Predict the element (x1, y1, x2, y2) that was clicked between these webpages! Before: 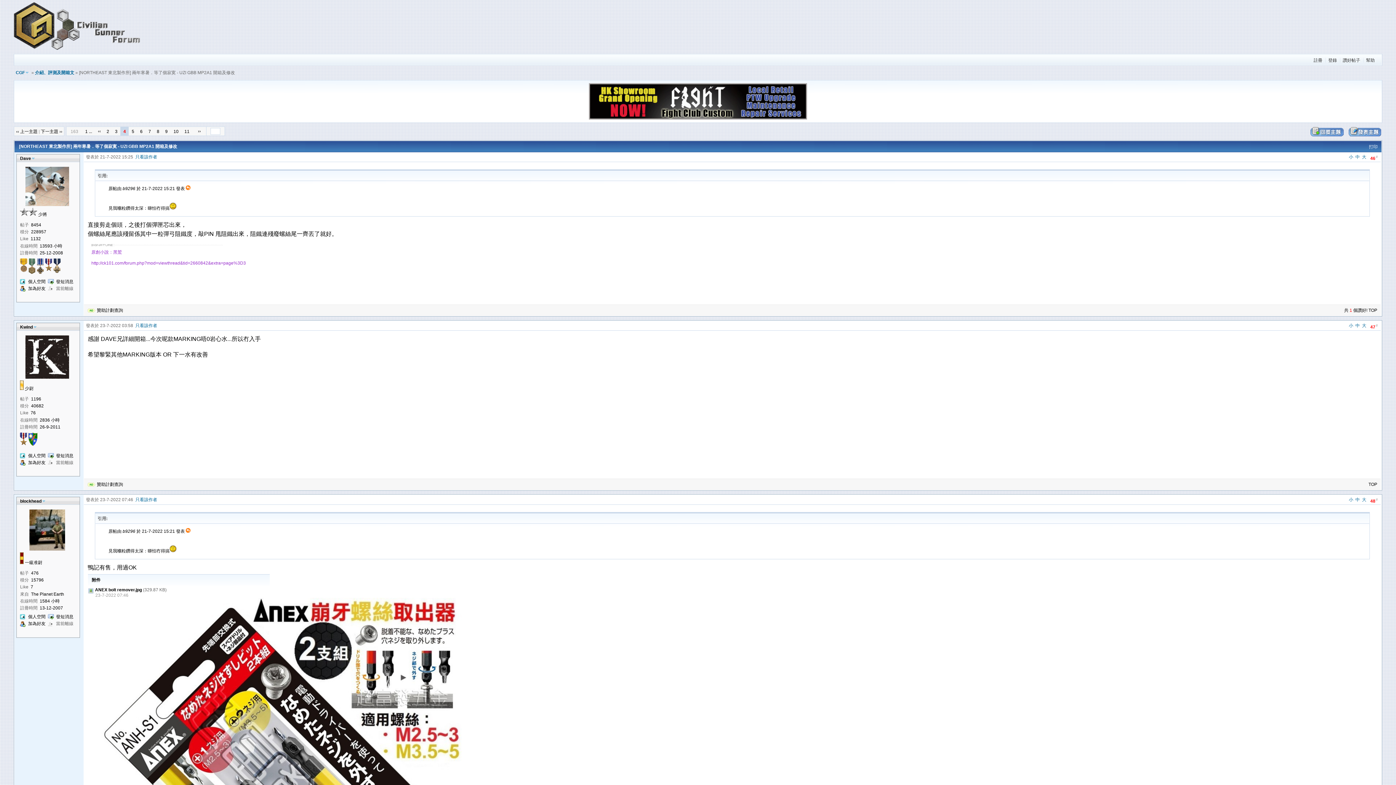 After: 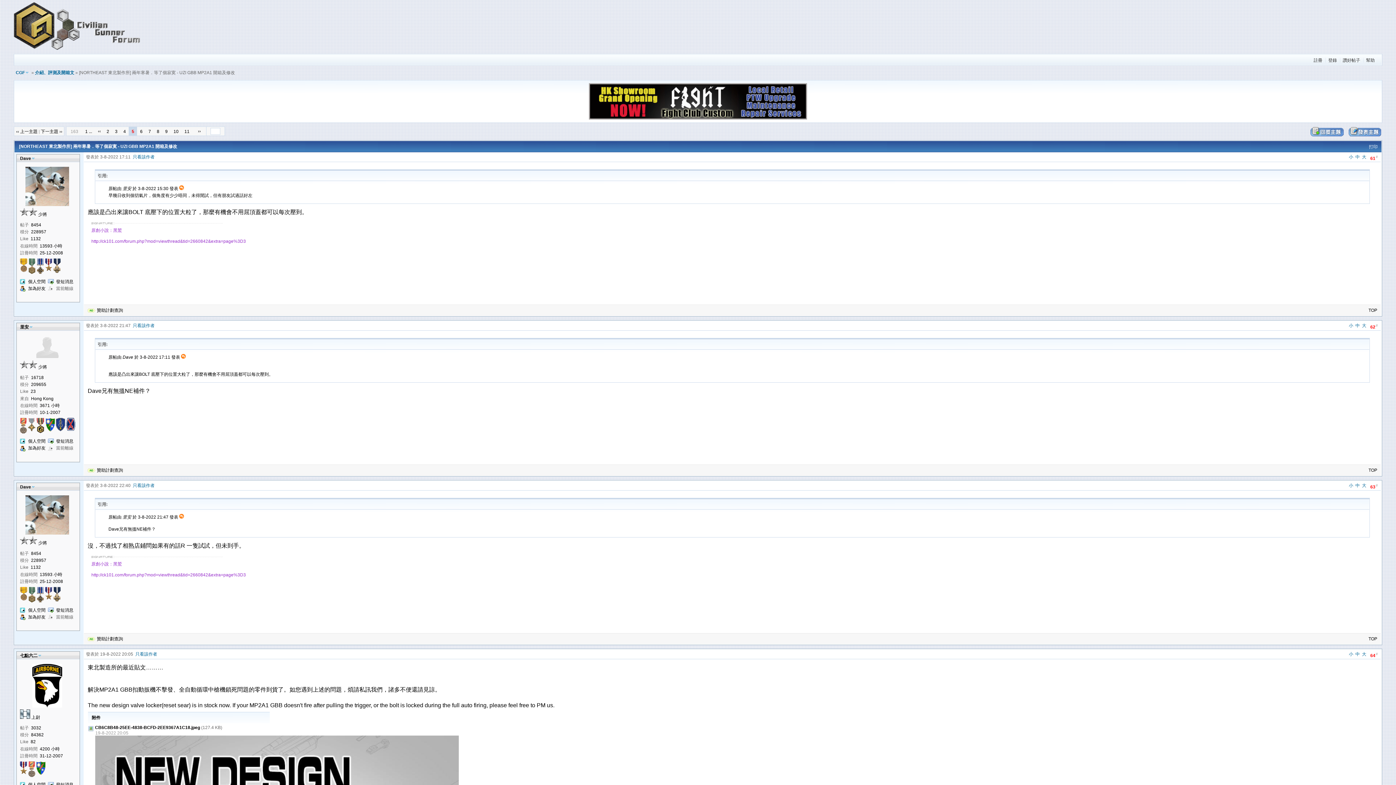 Action: label: 5 bbox: (128, 126, 137, 136)